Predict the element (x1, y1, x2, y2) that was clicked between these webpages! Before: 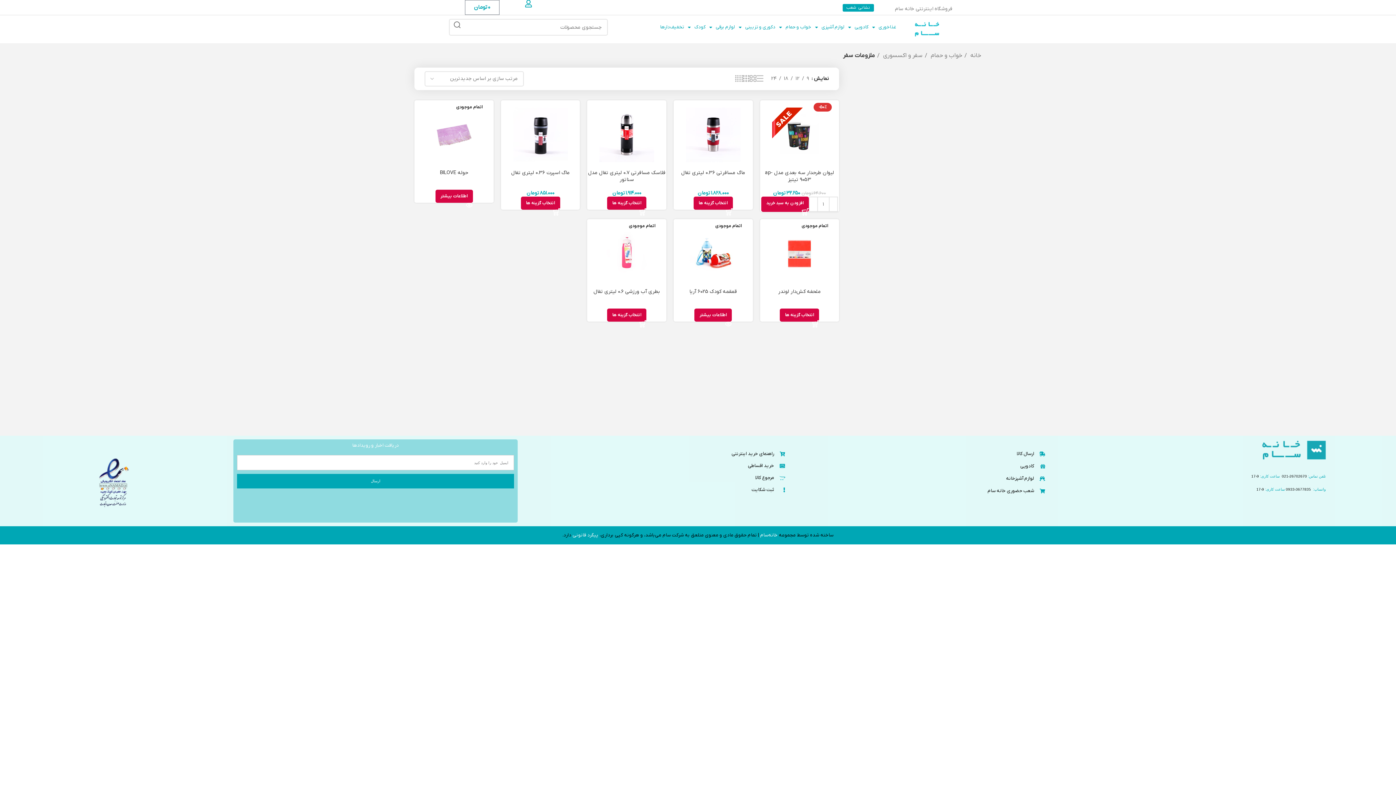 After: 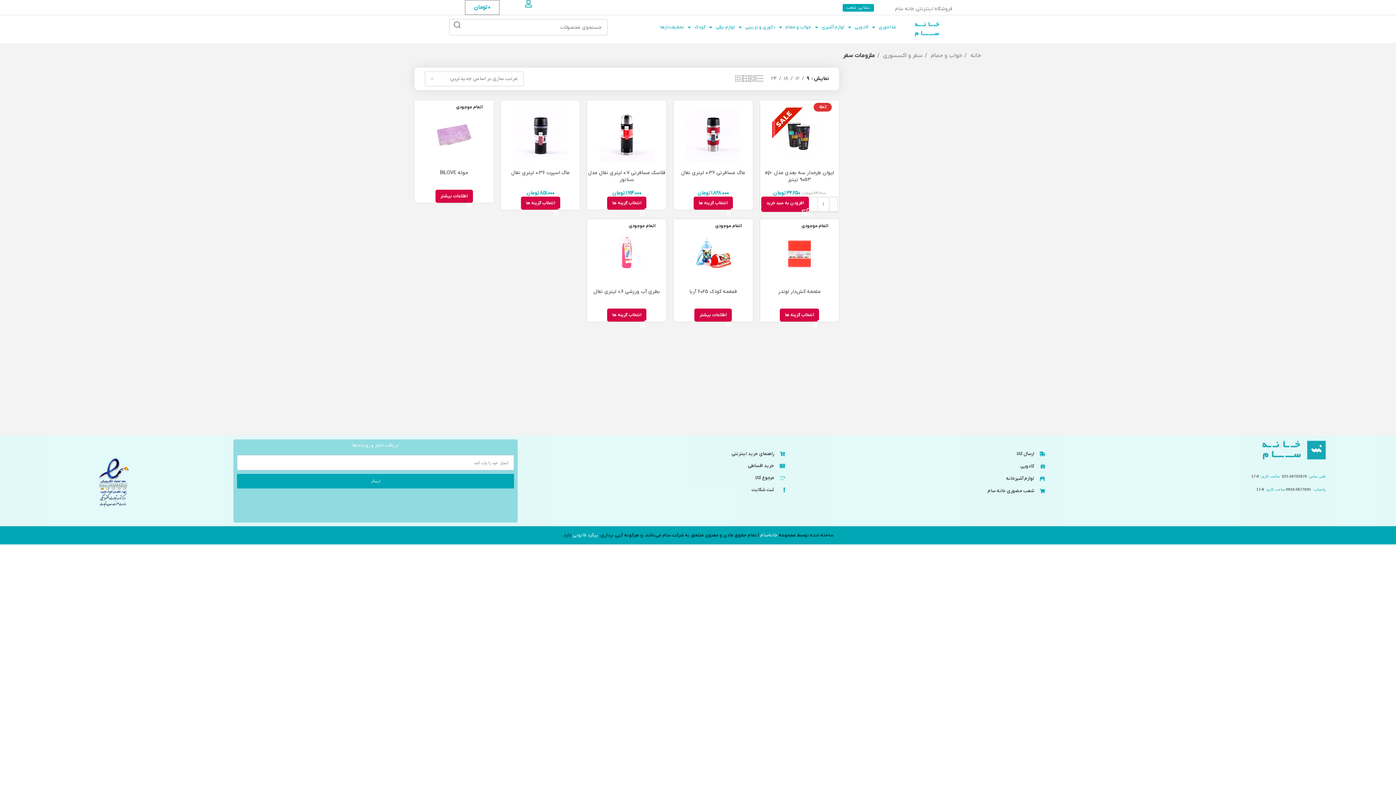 Action: label: 9 bbox: (804, 74, 811, 82)